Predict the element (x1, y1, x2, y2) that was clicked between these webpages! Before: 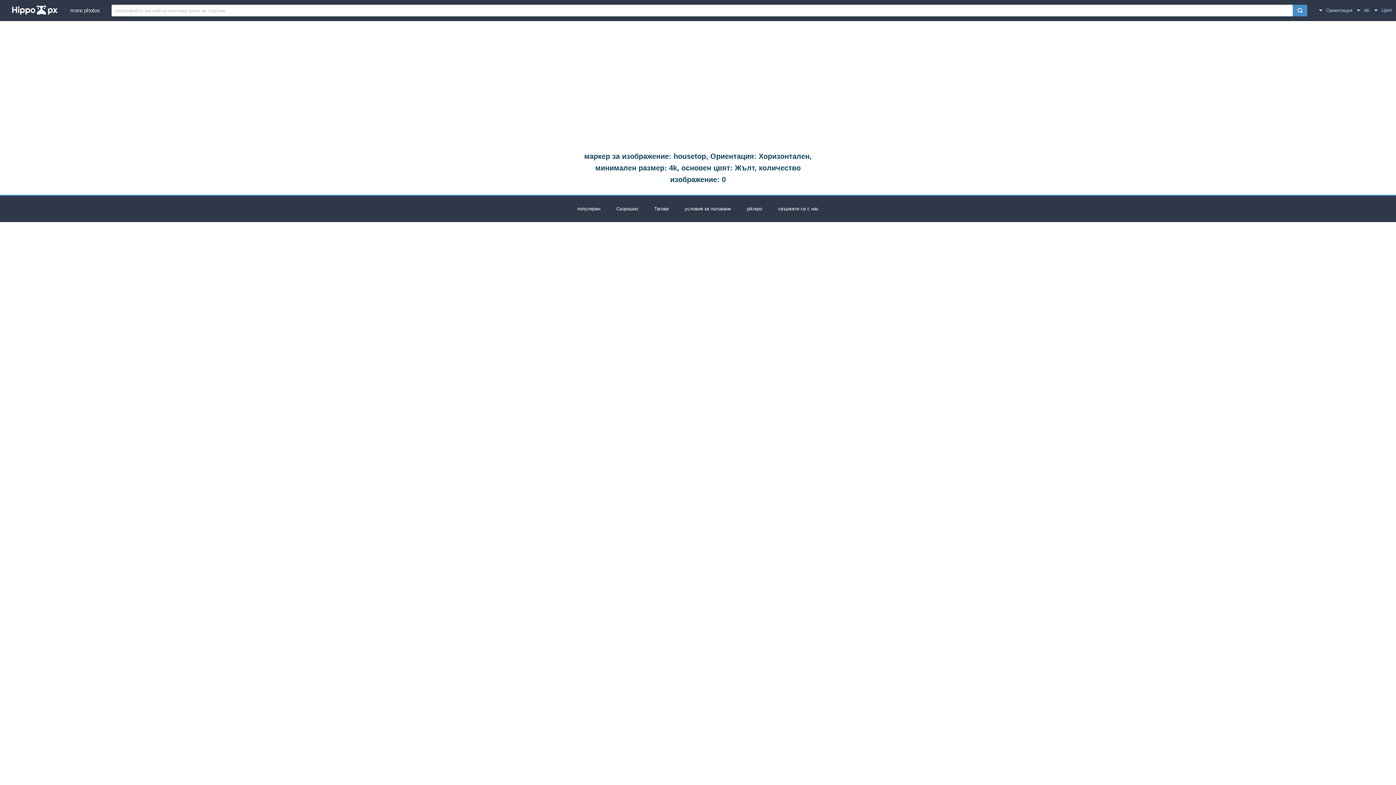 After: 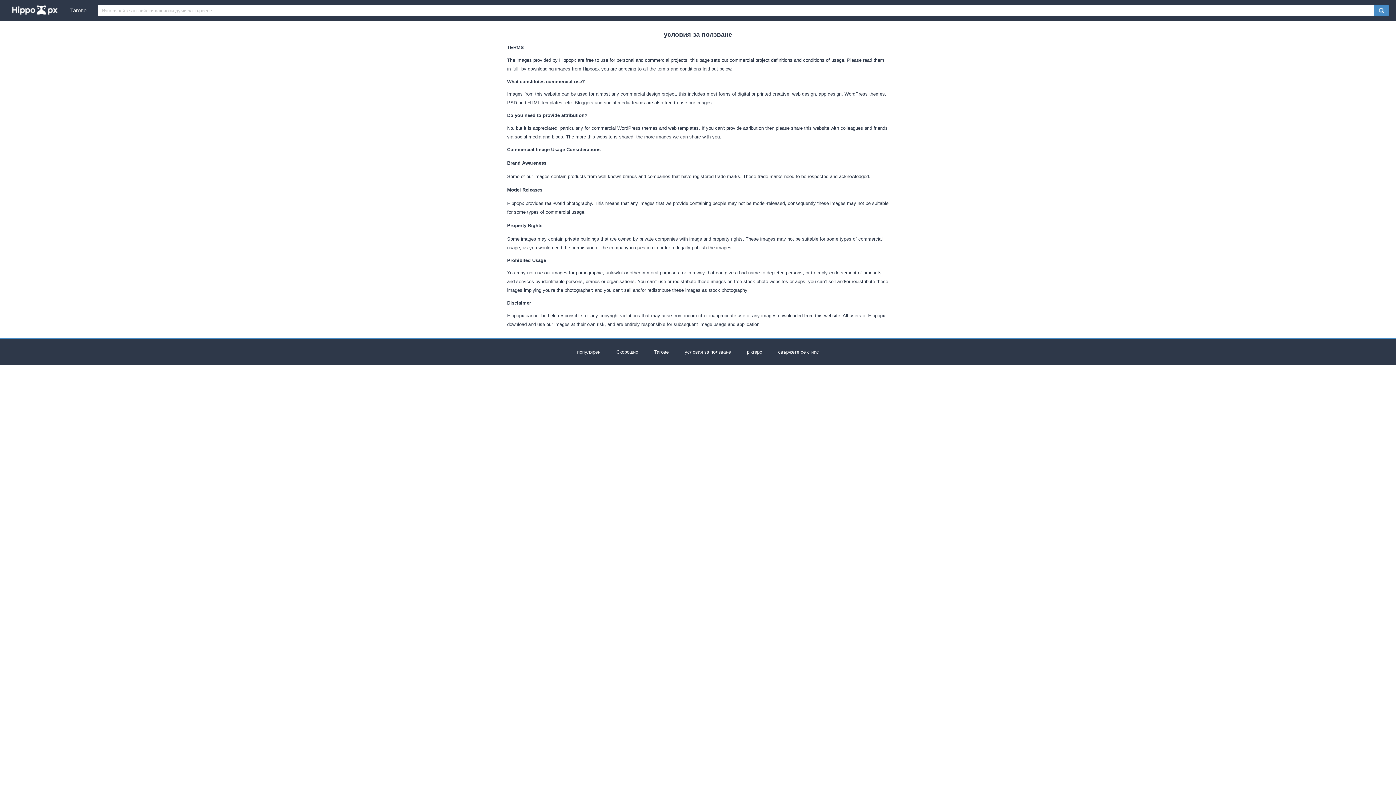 Action: label: условия за ползване bbox: (684, 206, 731, 211)